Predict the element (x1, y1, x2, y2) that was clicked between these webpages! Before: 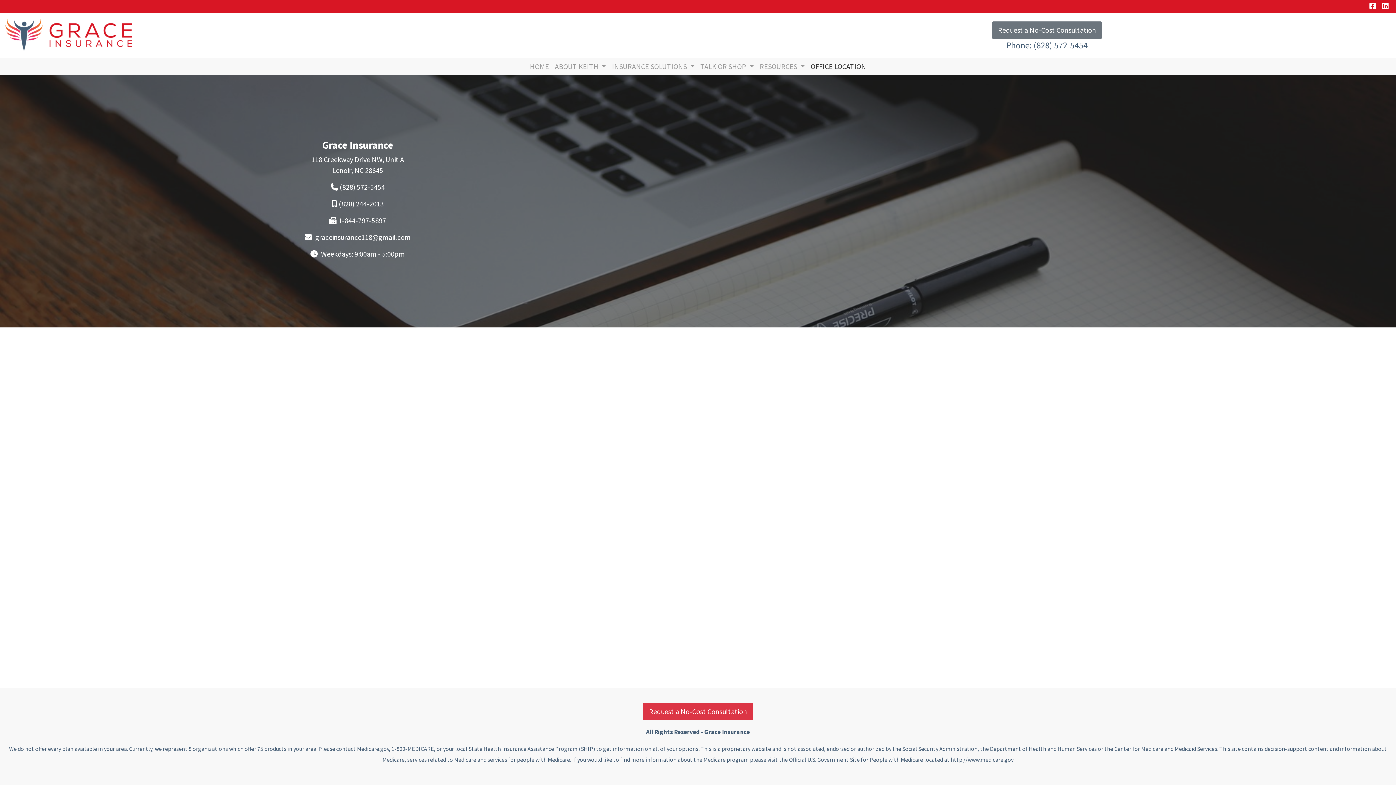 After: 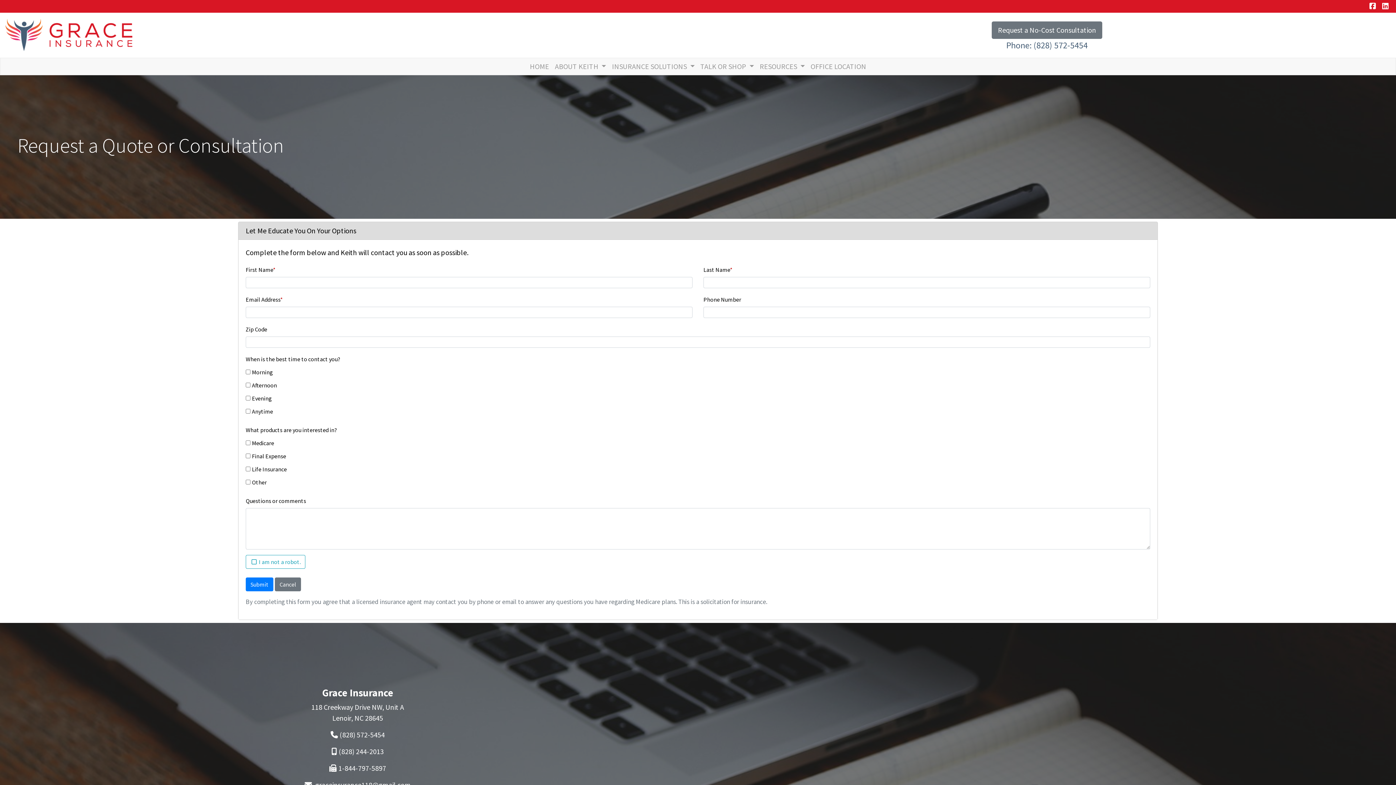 Action: label: Request a No-Cost Consultation bbox: (992, 21, 1102, 38)